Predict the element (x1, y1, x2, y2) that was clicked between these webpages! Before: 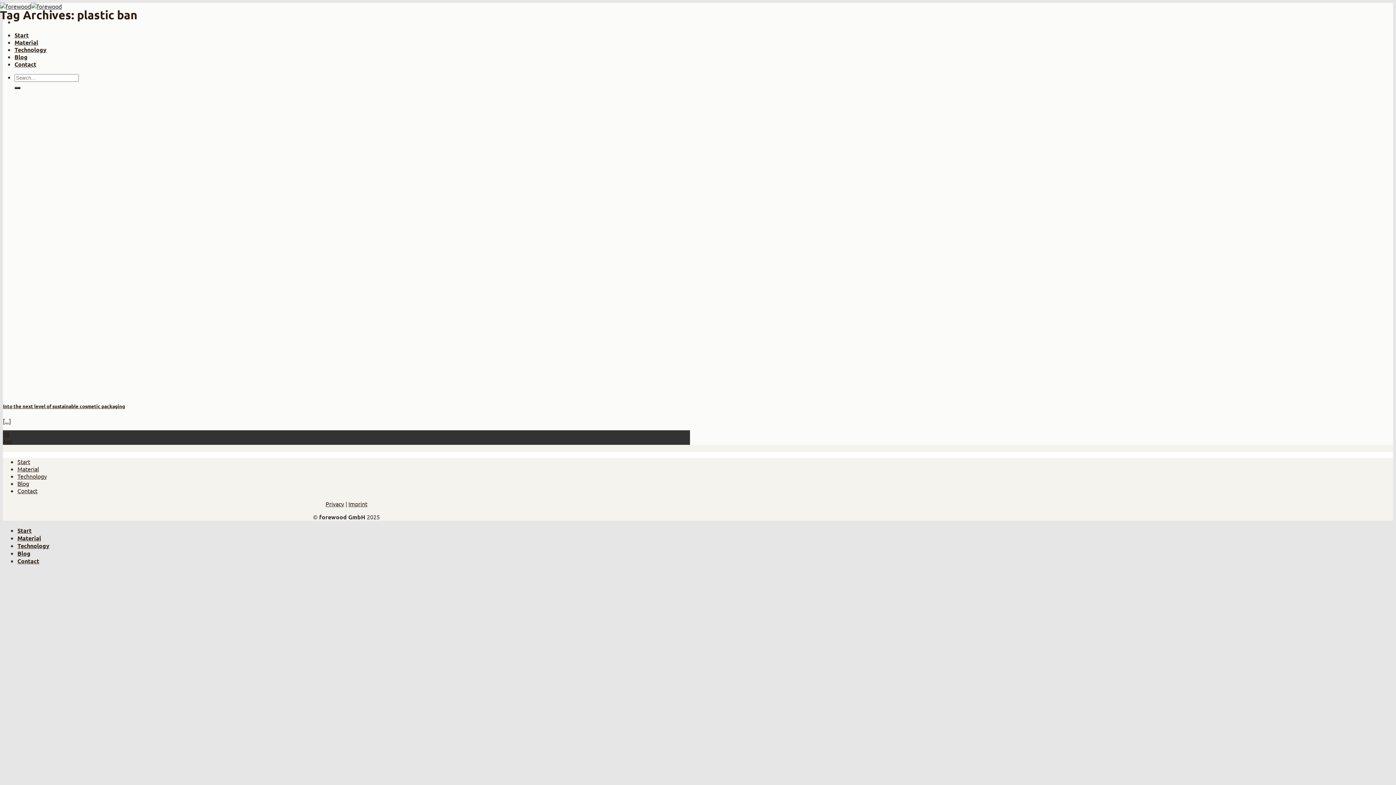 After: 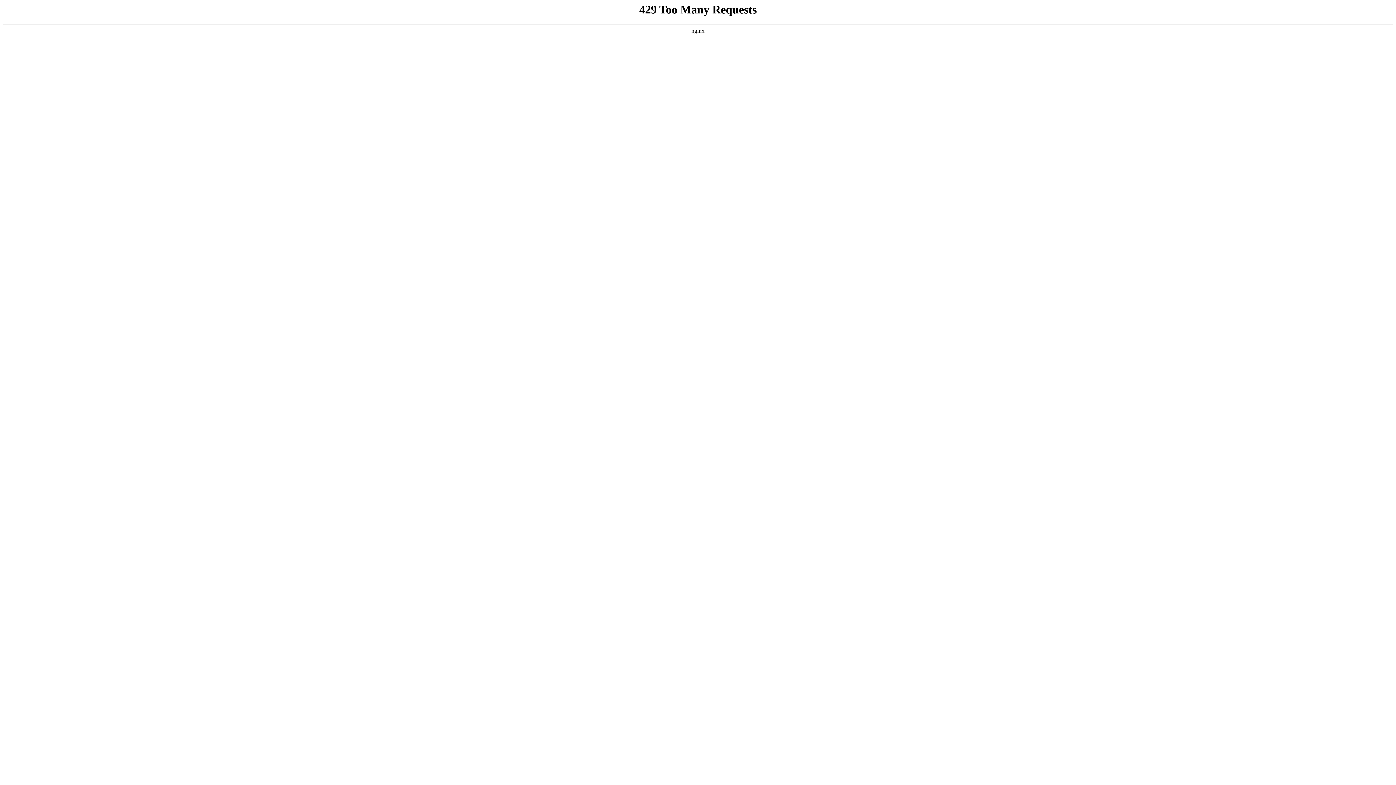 Action: bbox: (17, 534, 41, 542) label: Material